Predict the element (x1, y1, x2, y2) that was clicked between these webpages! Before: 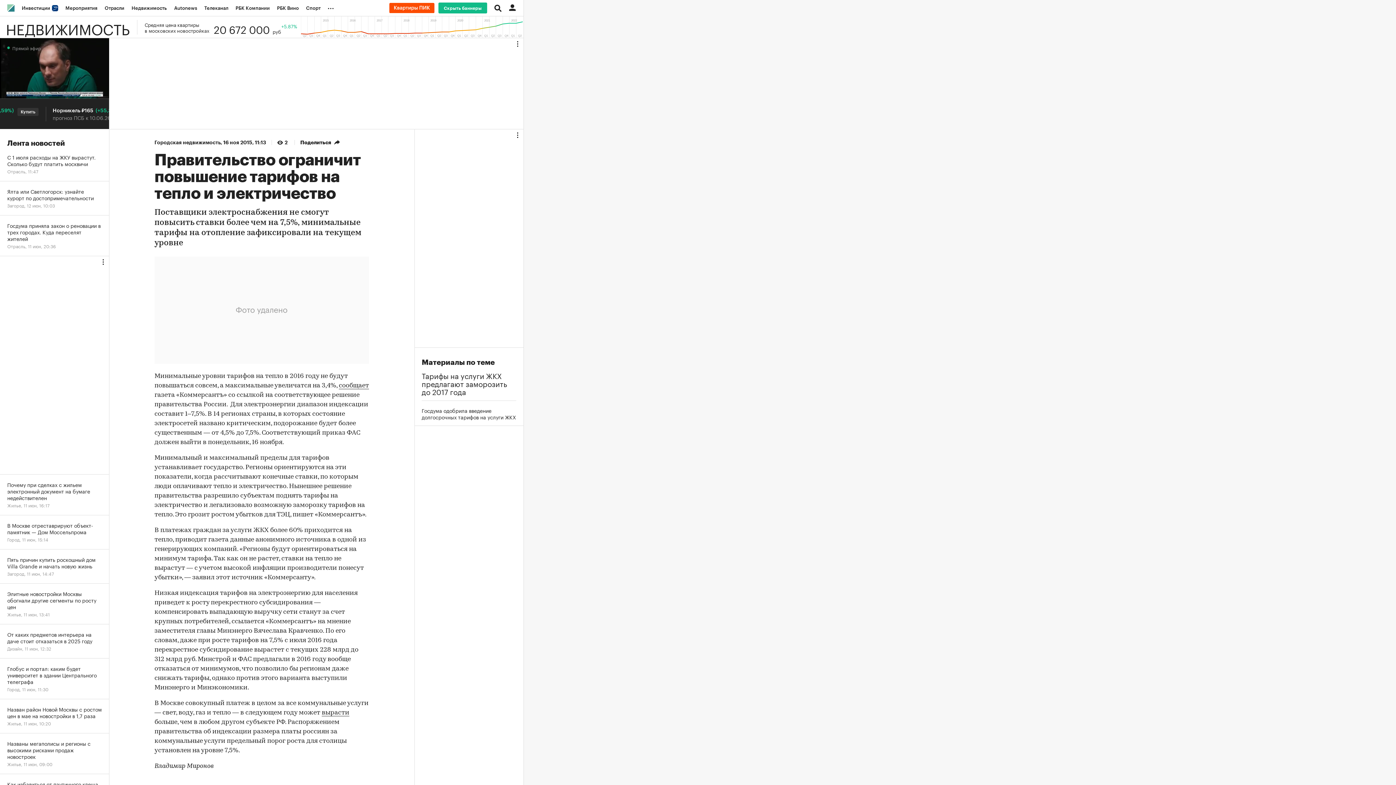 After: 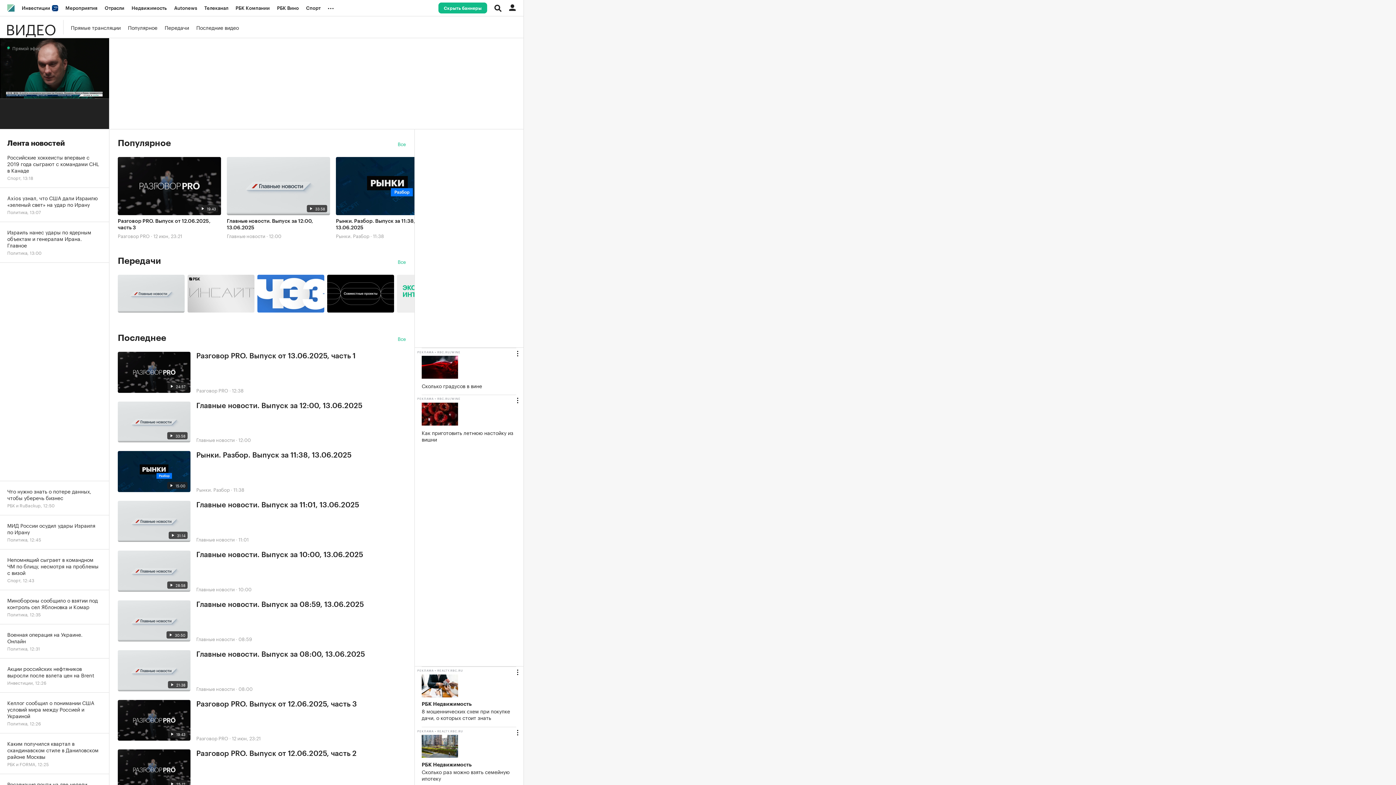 Action: label: Телеканал bbox: (200, 0, 232, 16)